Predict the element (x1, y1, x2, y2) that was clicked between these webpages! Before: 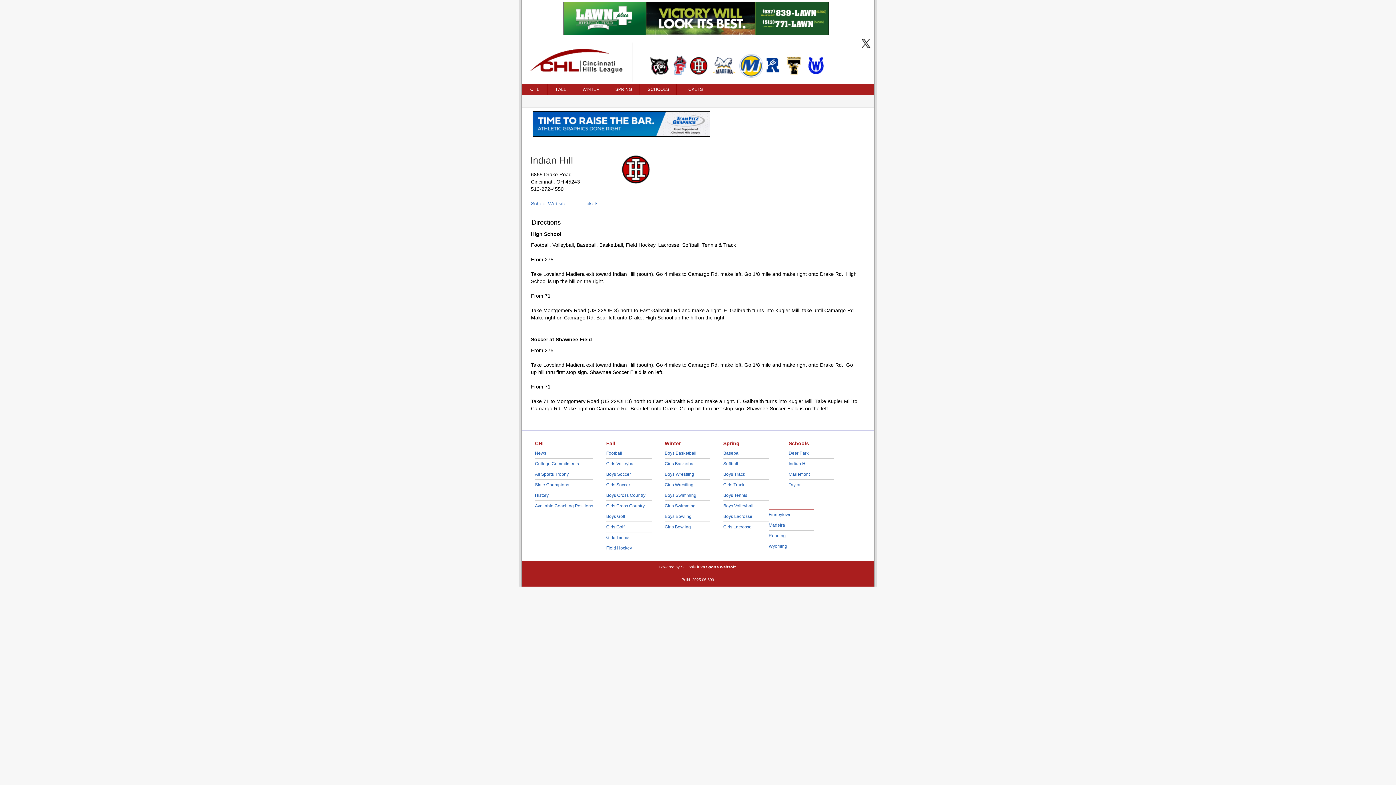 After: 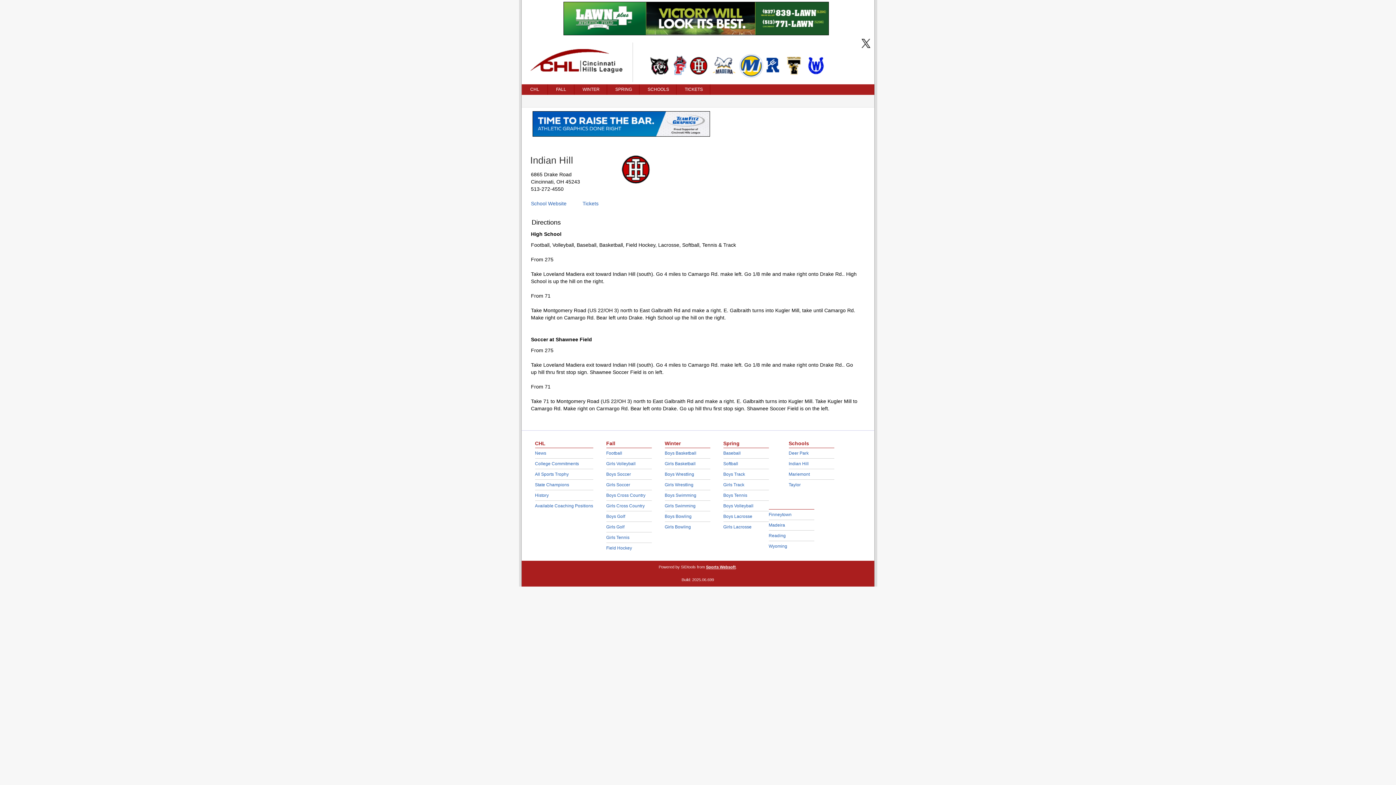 Action: bbox: (532, 132, 710, 137)